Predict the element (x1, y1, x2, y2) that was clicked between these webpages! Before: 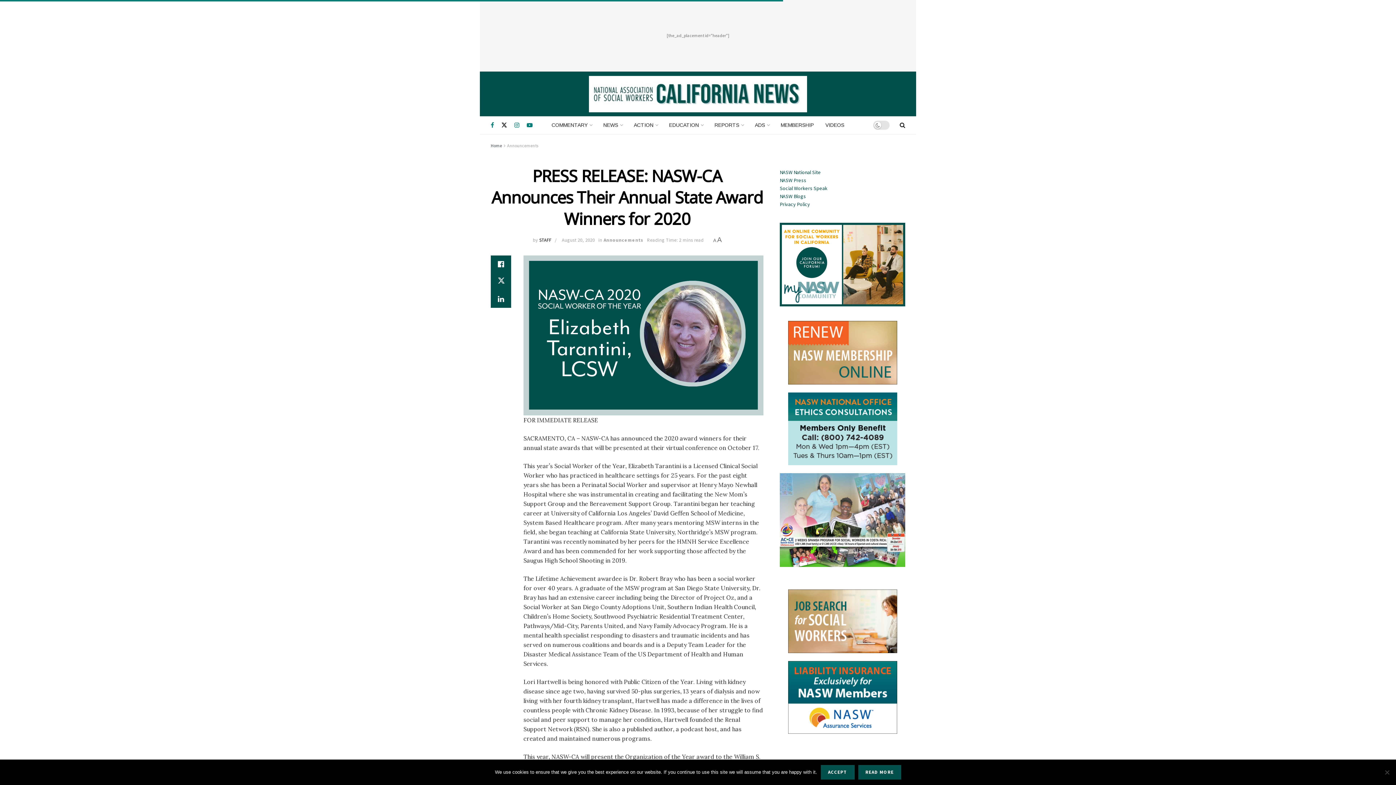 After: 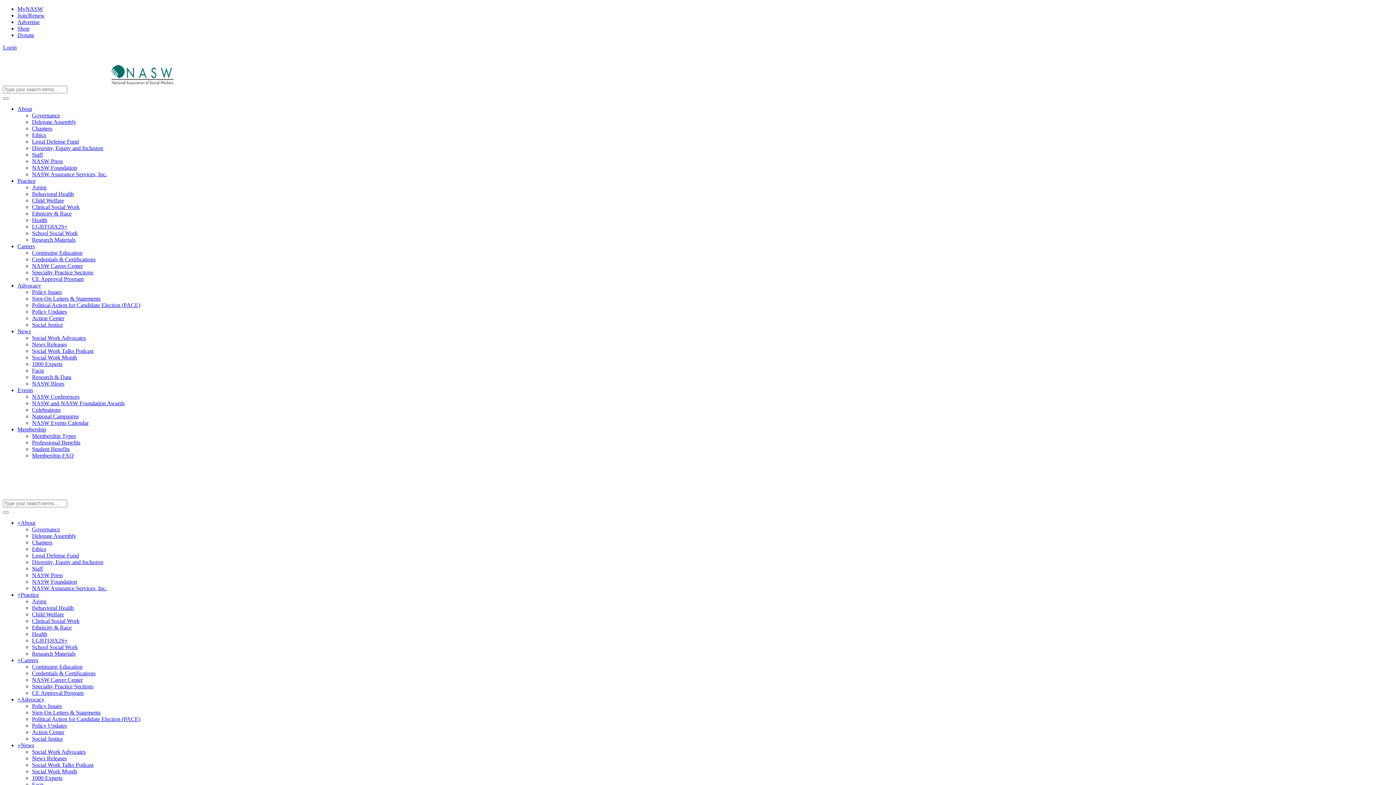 Action: bbox: (780, 201, 810, 207) label: Privacy Policy